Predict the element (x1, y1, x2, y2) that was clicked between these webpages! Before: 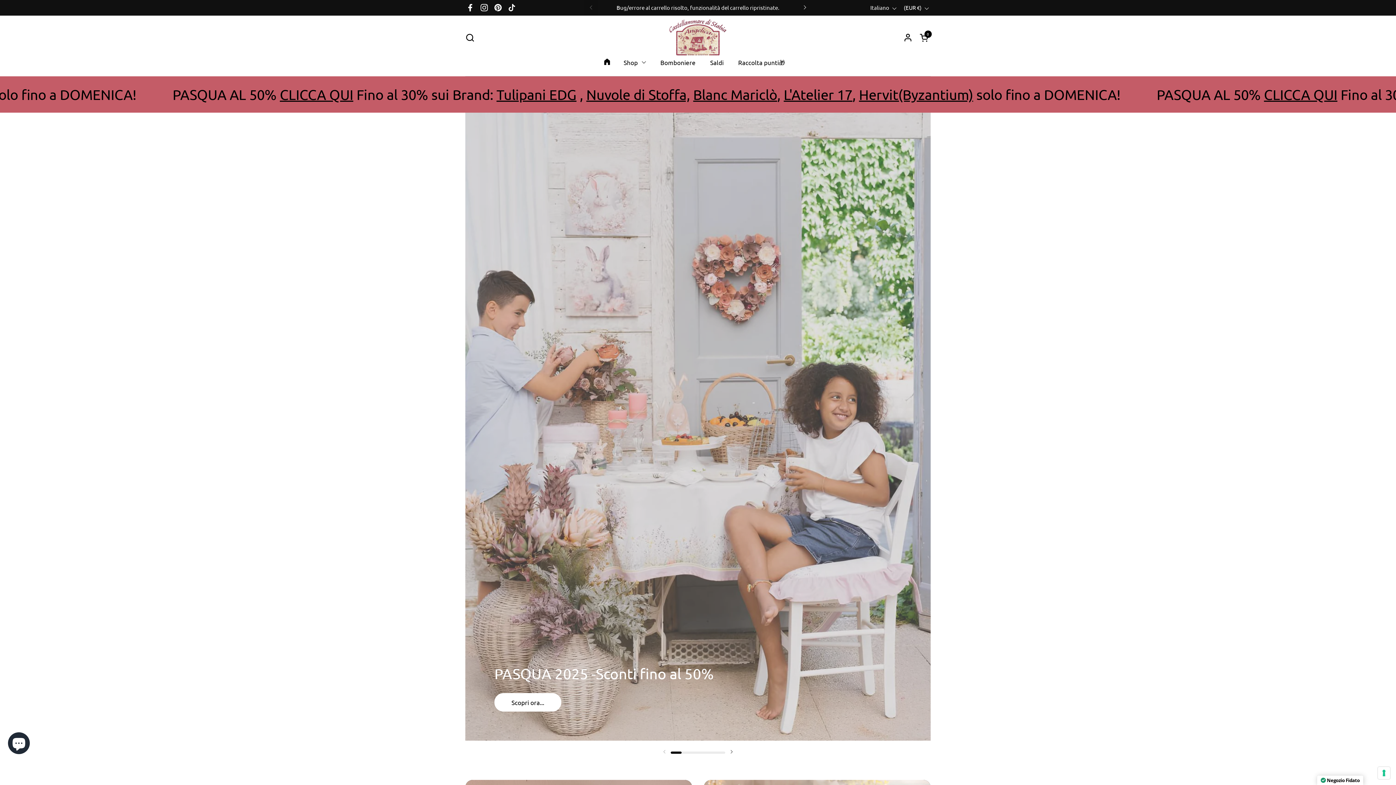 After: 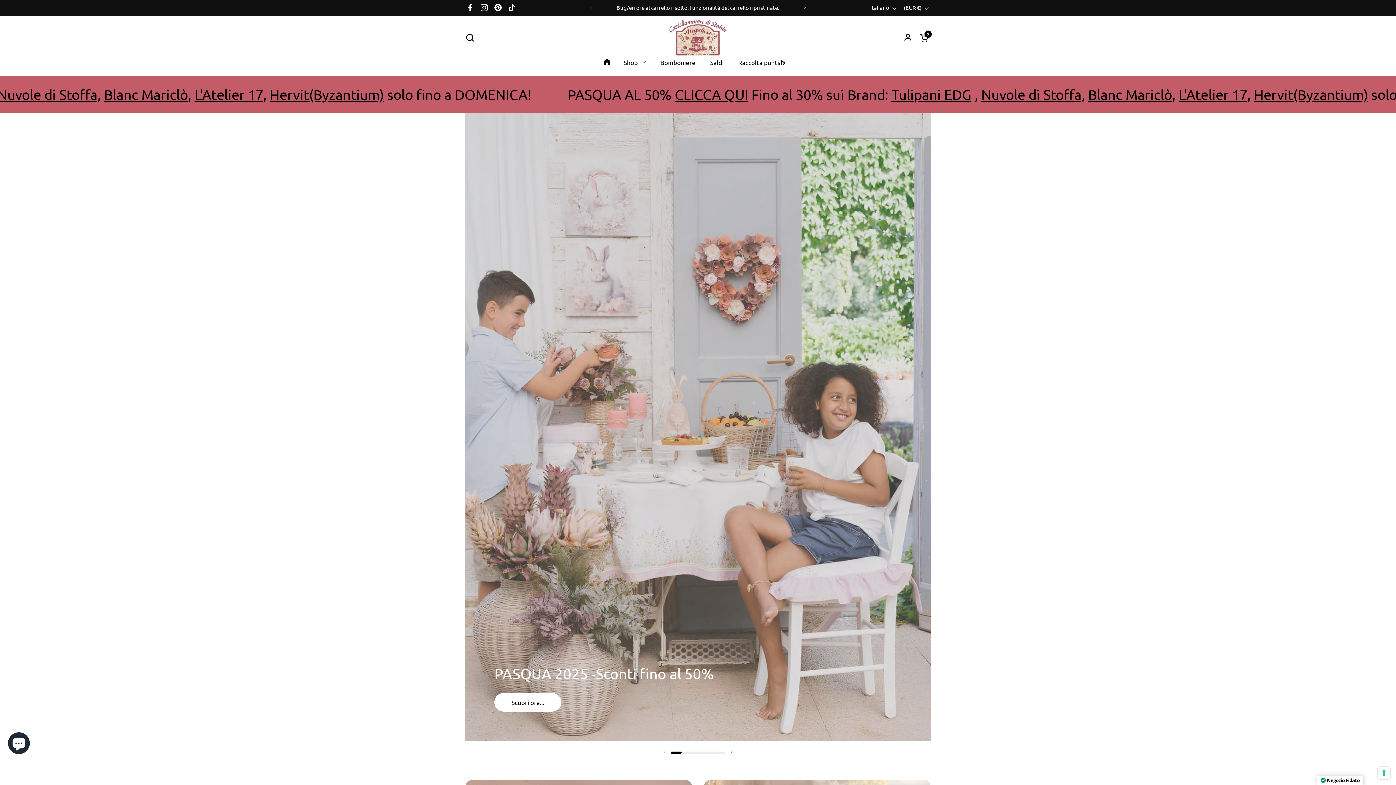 Action: bbox: (505, 0, 518, 14) label: TikTok